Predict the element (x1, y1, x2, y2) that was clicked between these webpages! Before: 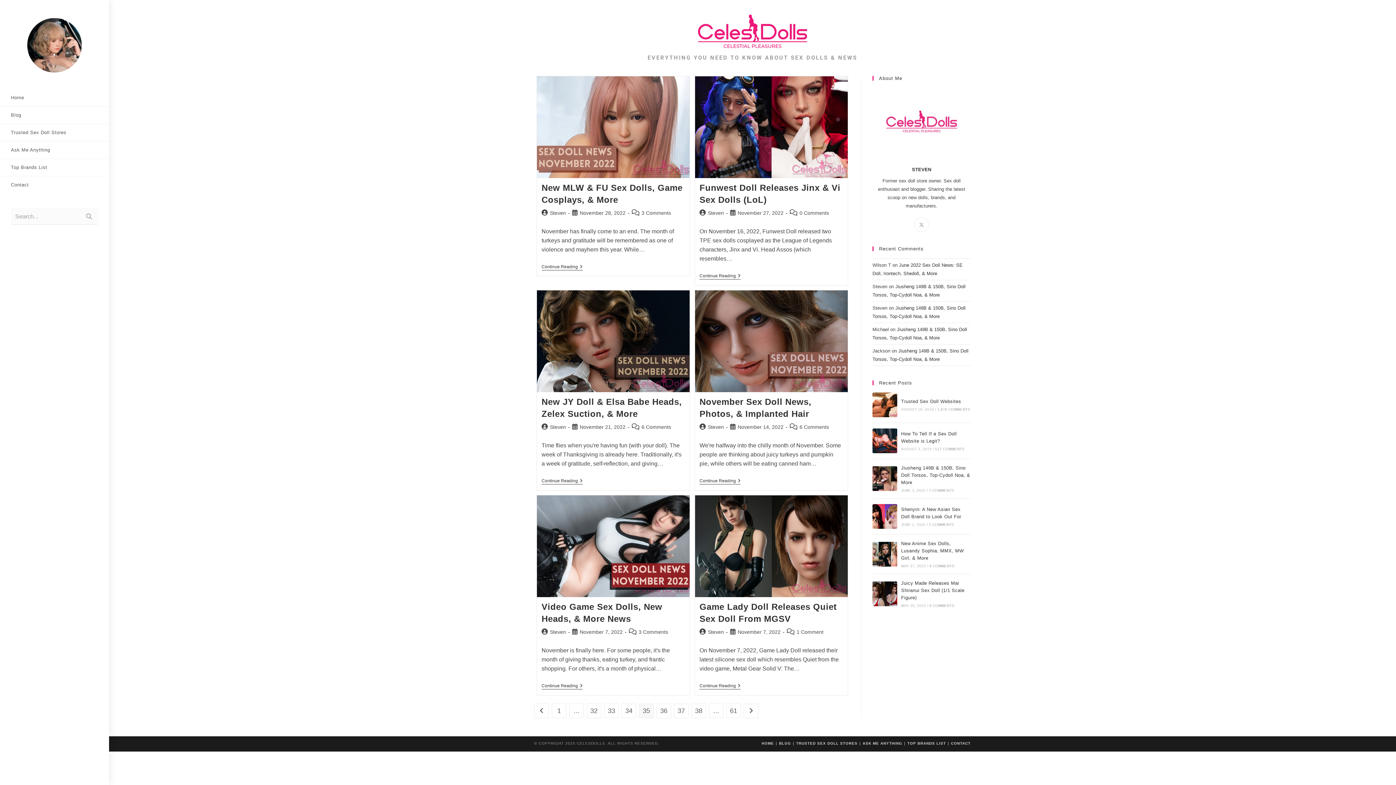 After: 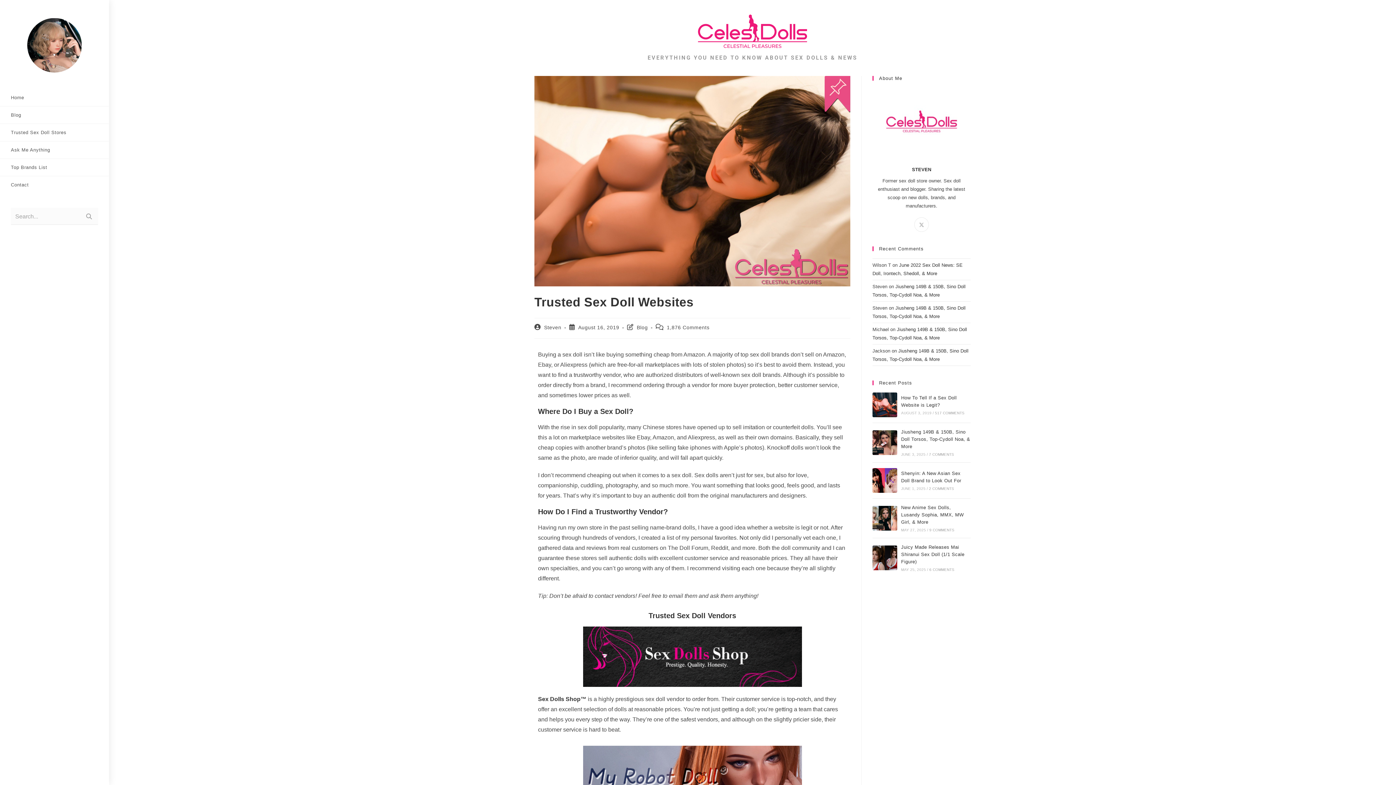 Action: label: Trusted Sex Doll Stores bbox: (0, 124, 109, 141)